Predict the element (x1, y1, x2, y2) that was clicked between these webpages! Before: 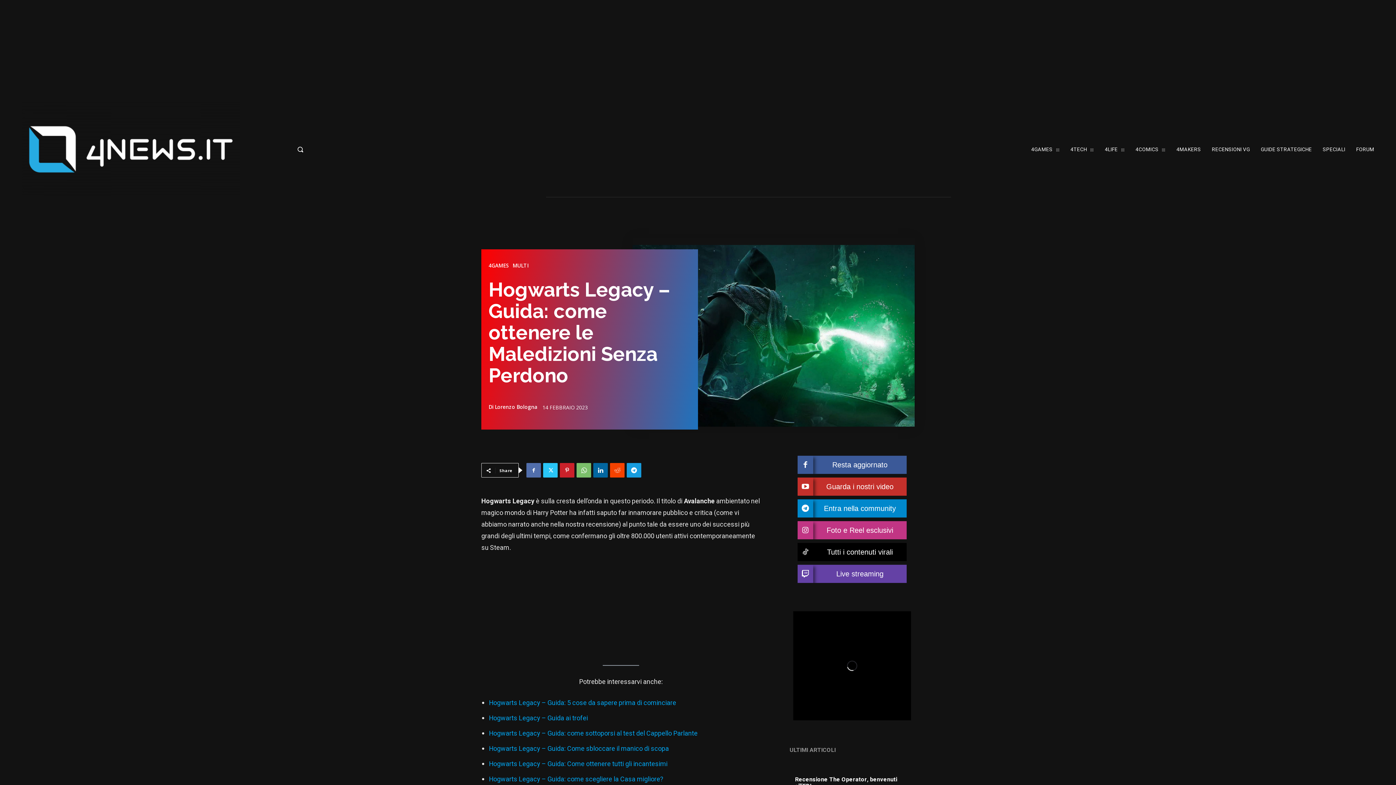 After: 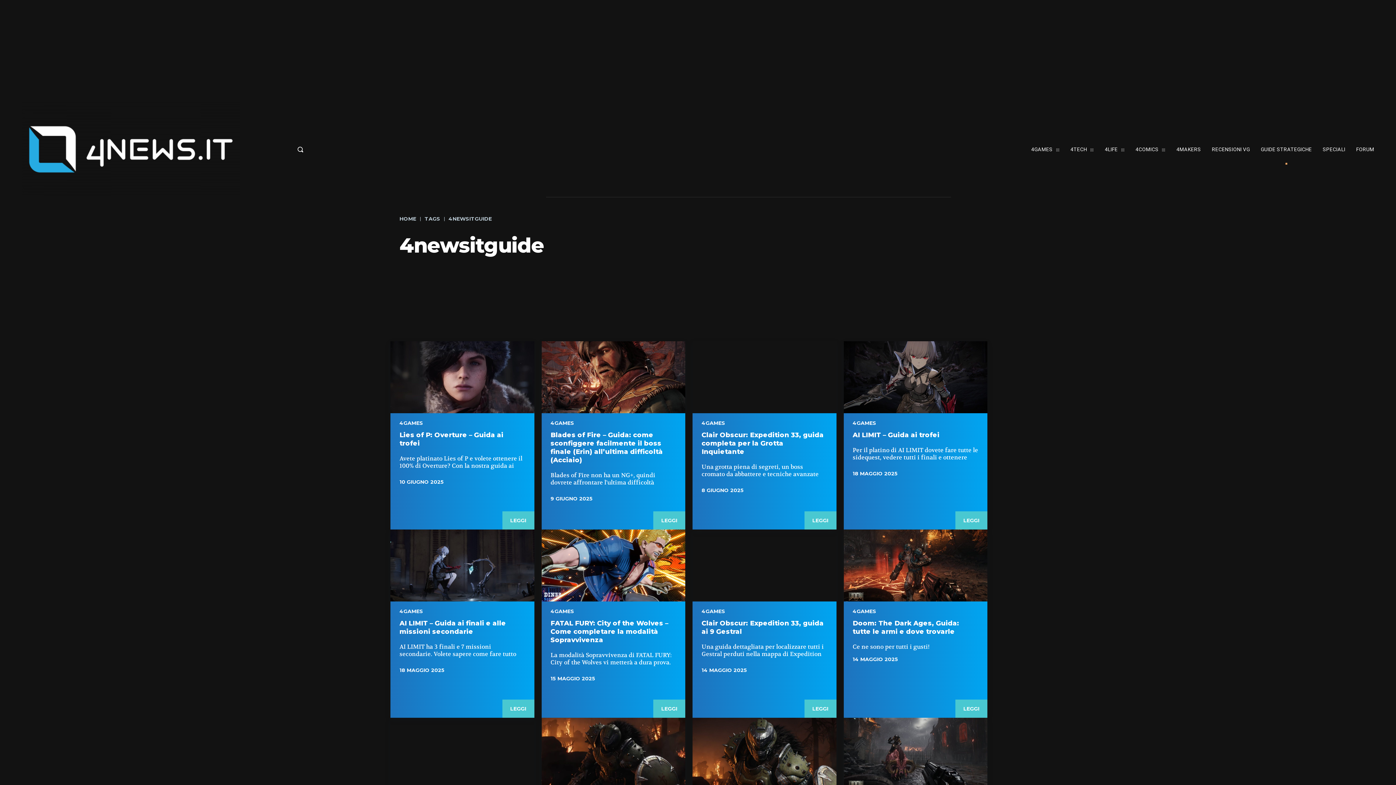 Action: bbox: (1226, 134, 1277, 164) label: GUIDE STRATEGICHE